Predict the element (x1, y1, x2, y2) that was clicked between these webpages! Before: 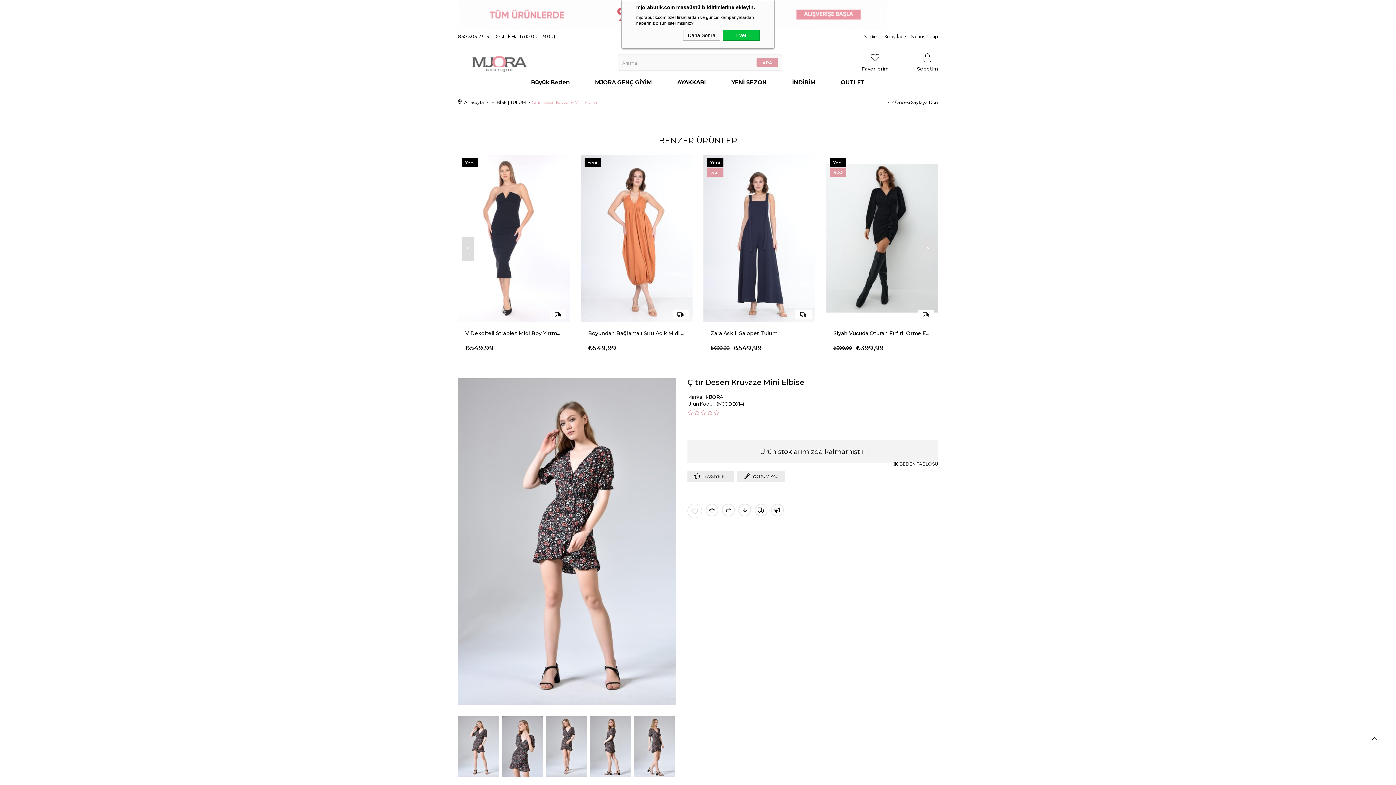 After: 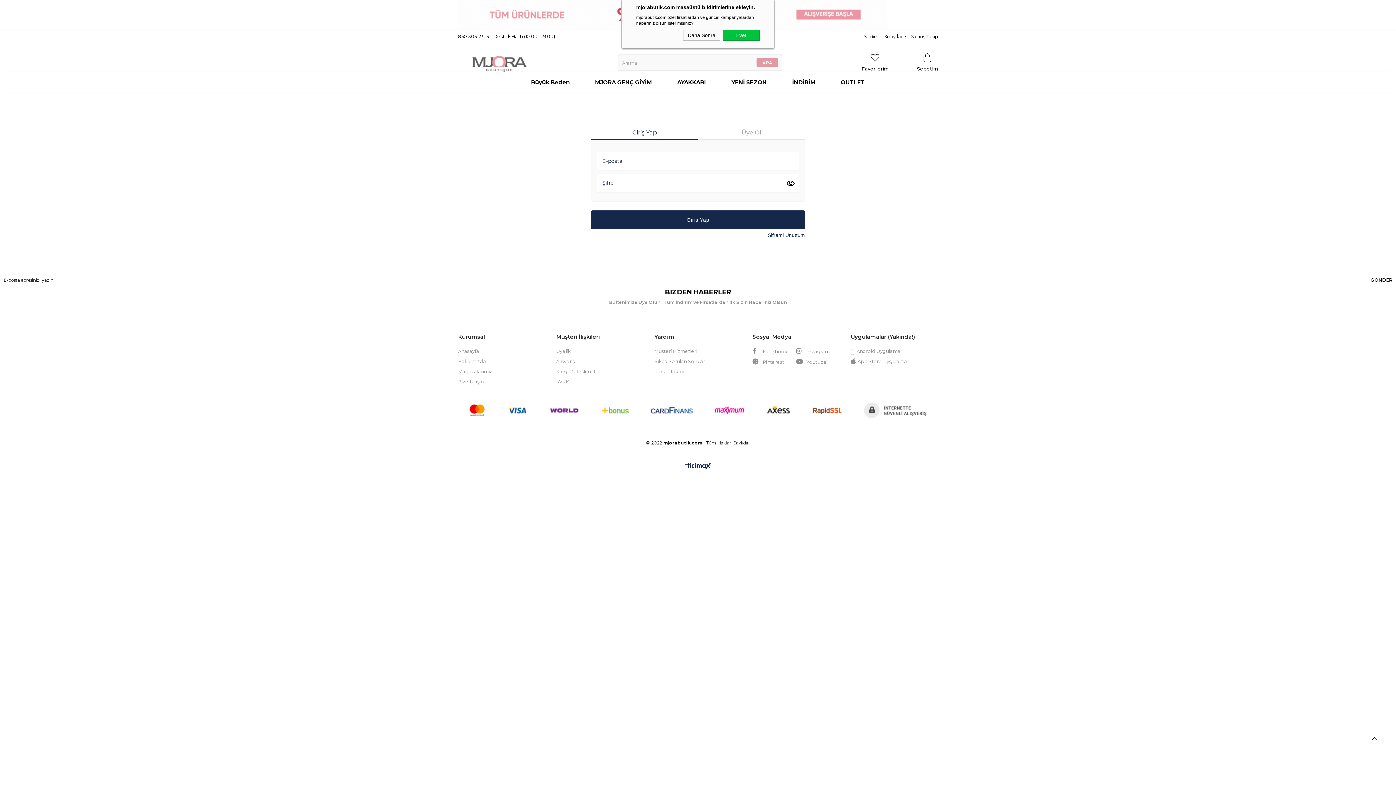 Action: bbox: (771, 503, 784, 516) label: Gelince Haber Ver